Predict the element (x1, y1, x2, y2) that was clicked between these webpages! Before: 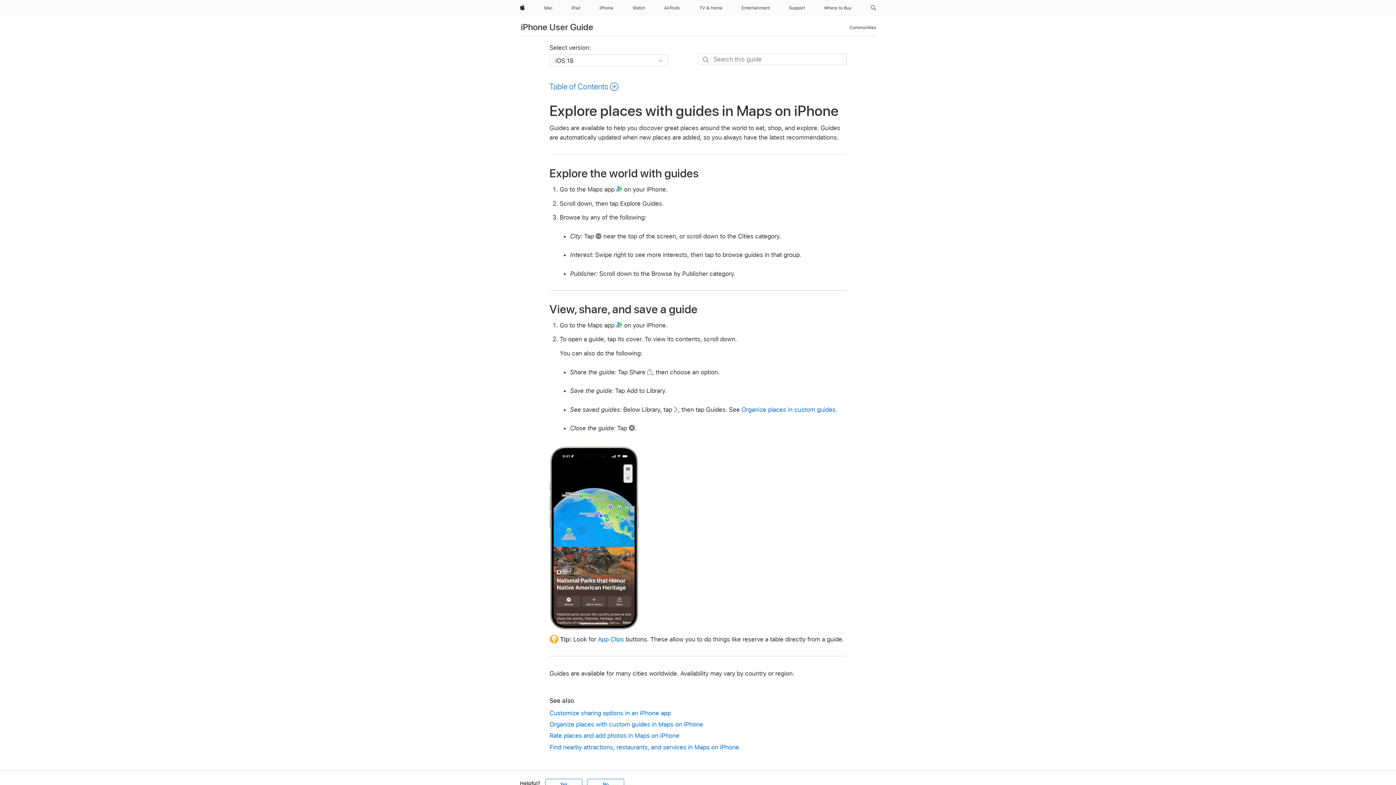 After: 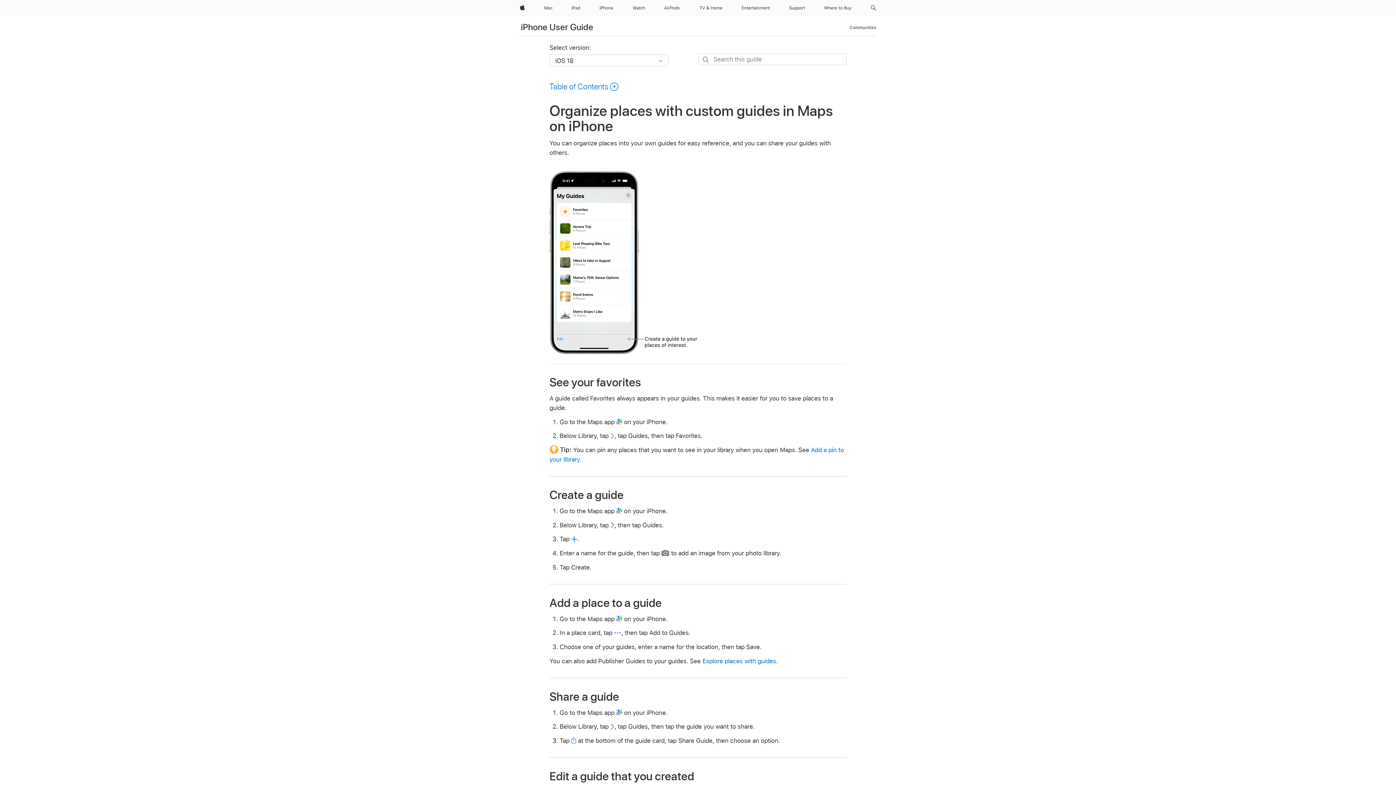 Action: label: Organize places with custom guides in Maps on iPhone bbox: (549, 720, 846, 729)